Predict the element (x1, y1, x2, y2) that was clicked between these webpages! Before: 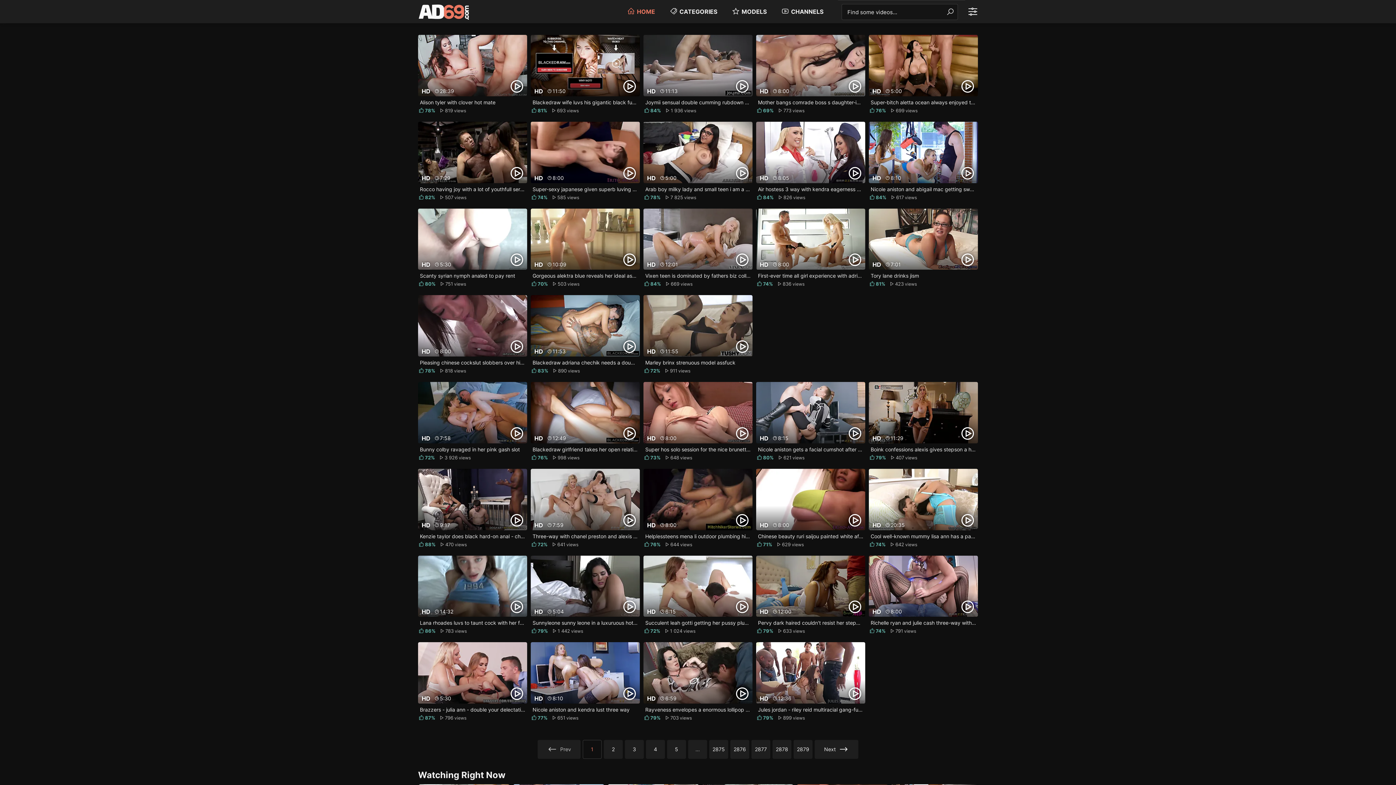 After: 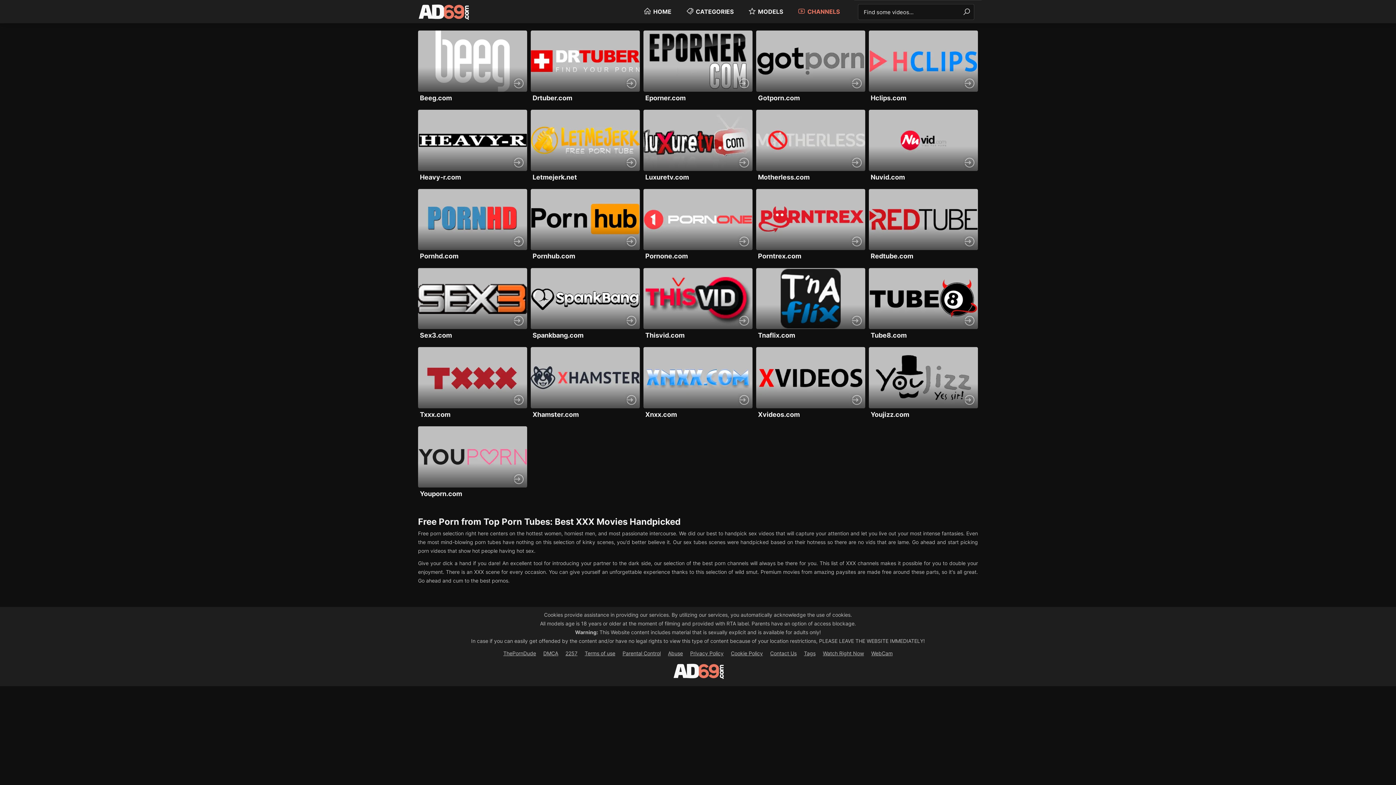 Action: bbox: (781, 5, 823, 17) label: CHANNELS